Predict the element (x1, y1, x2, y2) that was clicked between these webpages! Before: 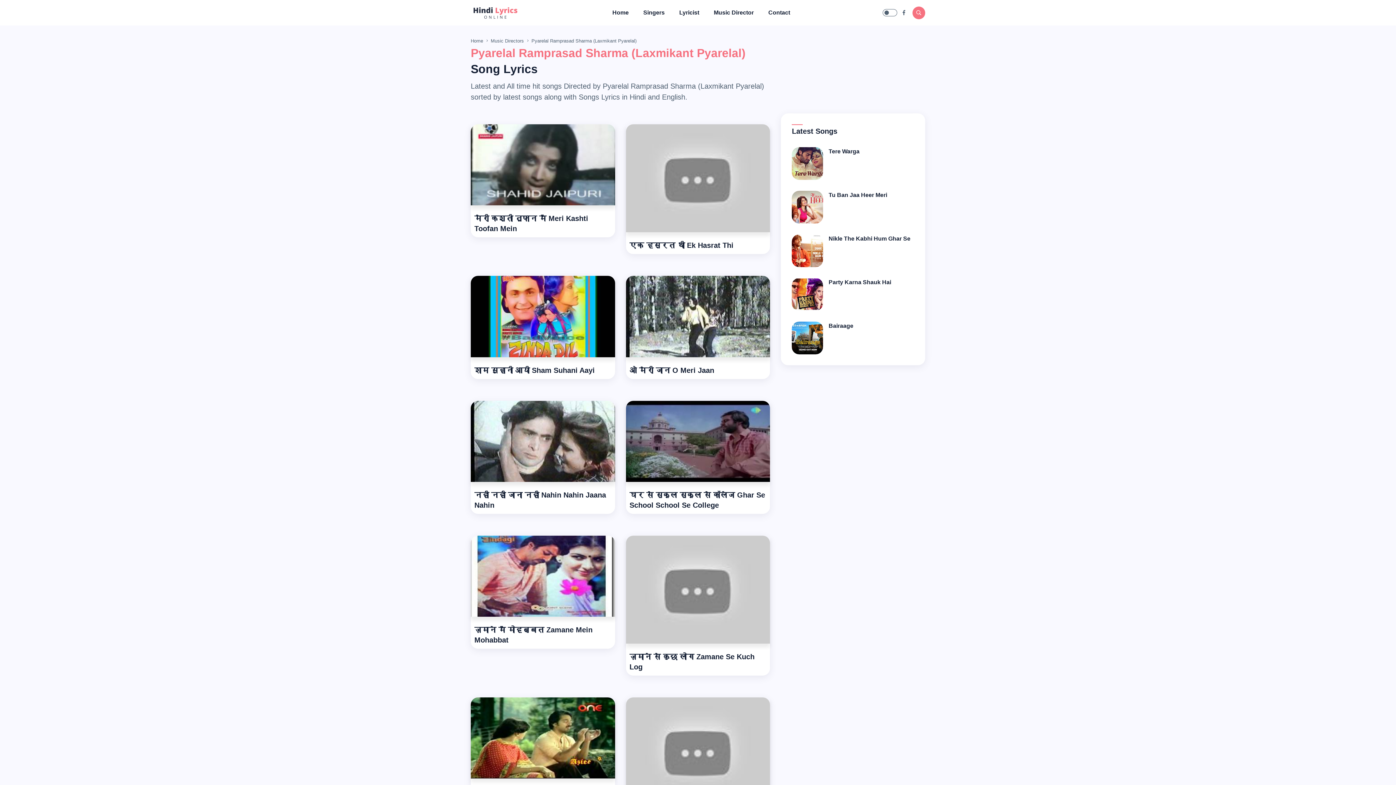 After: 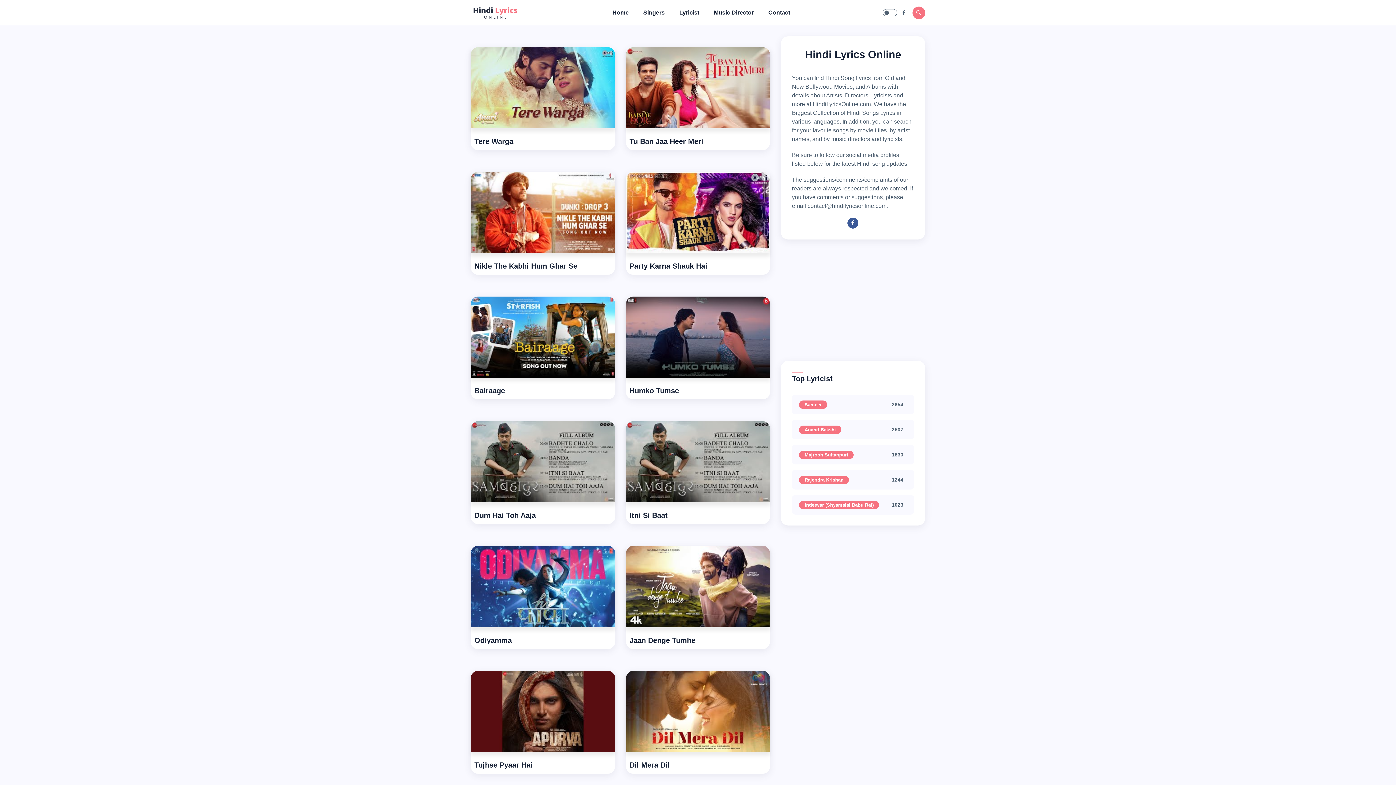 Action: label: Home bbox: (612, 8, 643, 17)